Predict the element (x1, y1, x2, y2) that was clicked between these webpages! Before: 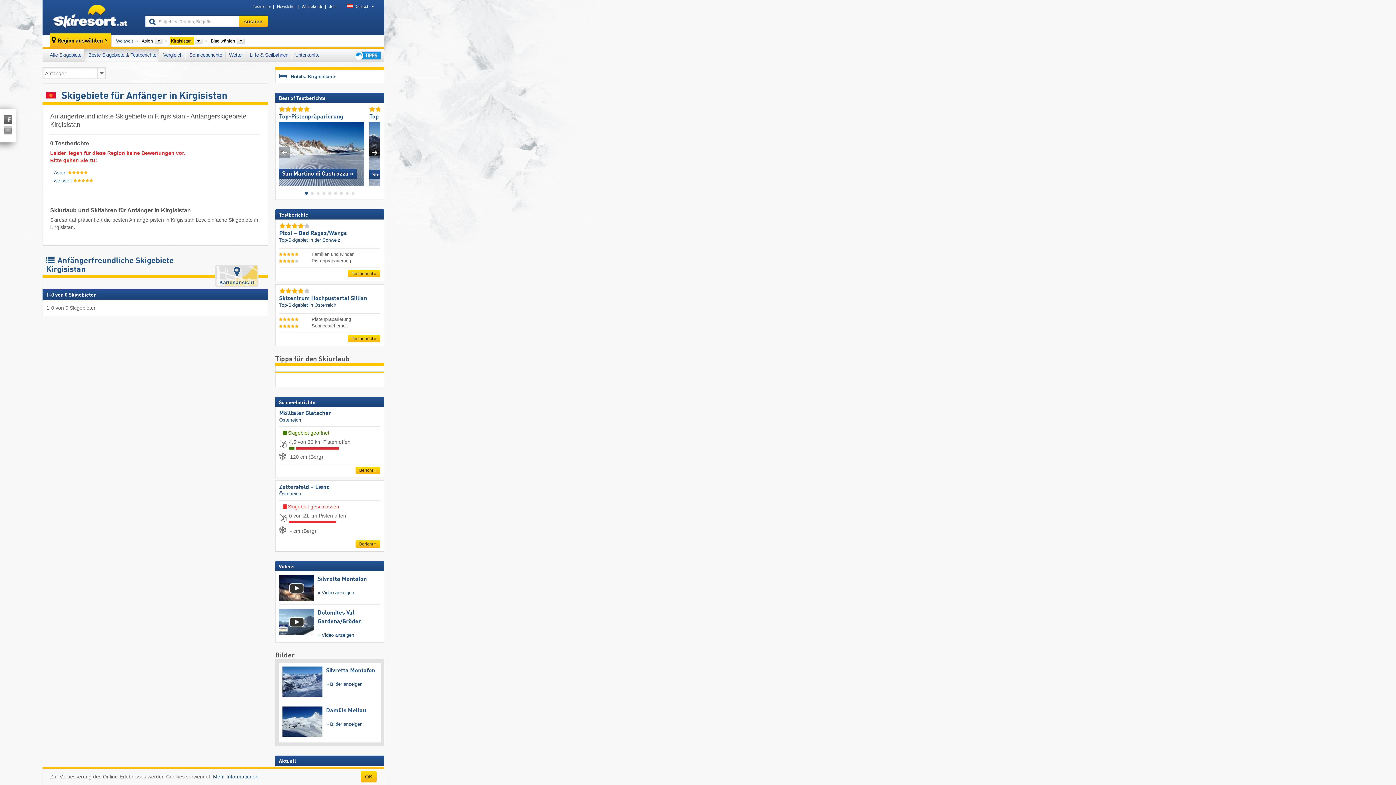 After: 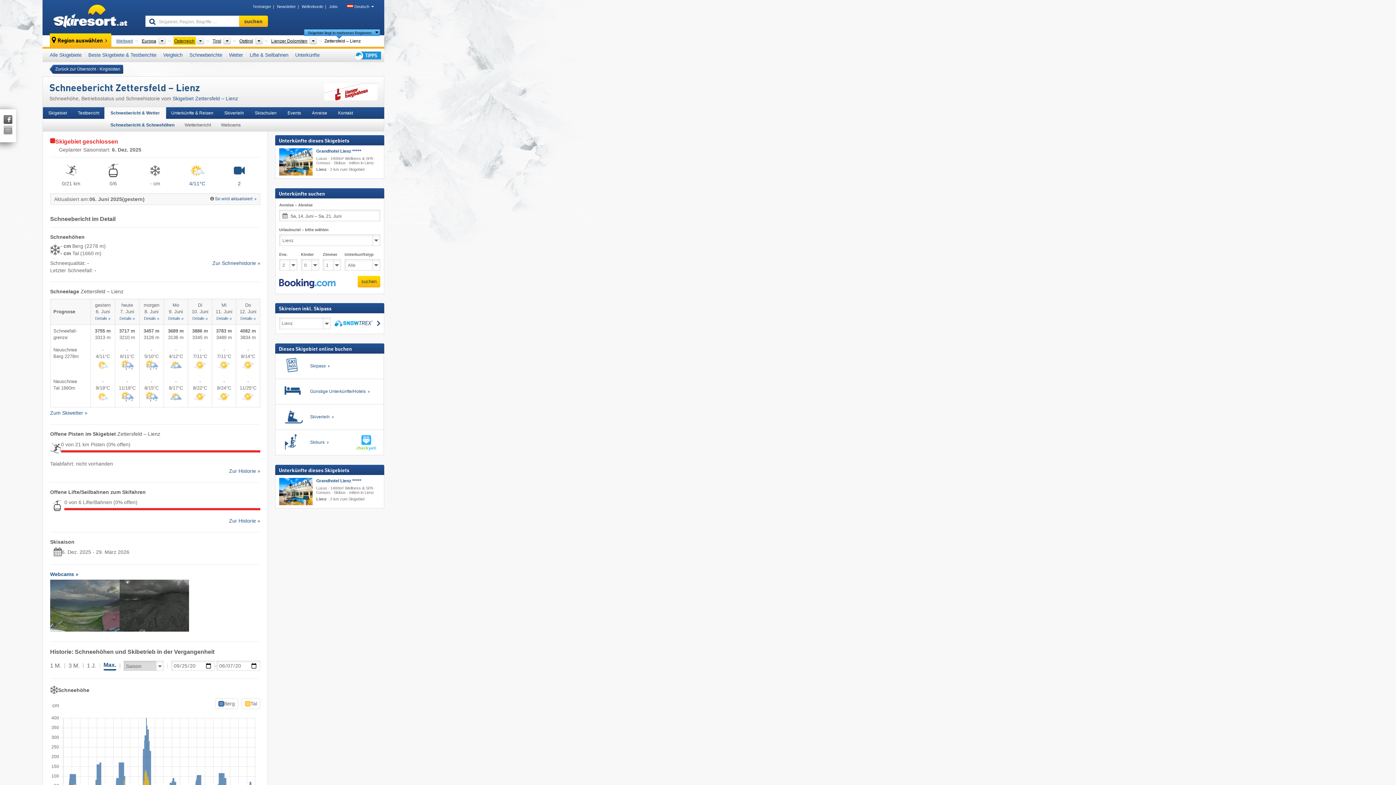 Action: bbox: (279, 484, 329, 490) label: Zettersfeld – Lienz